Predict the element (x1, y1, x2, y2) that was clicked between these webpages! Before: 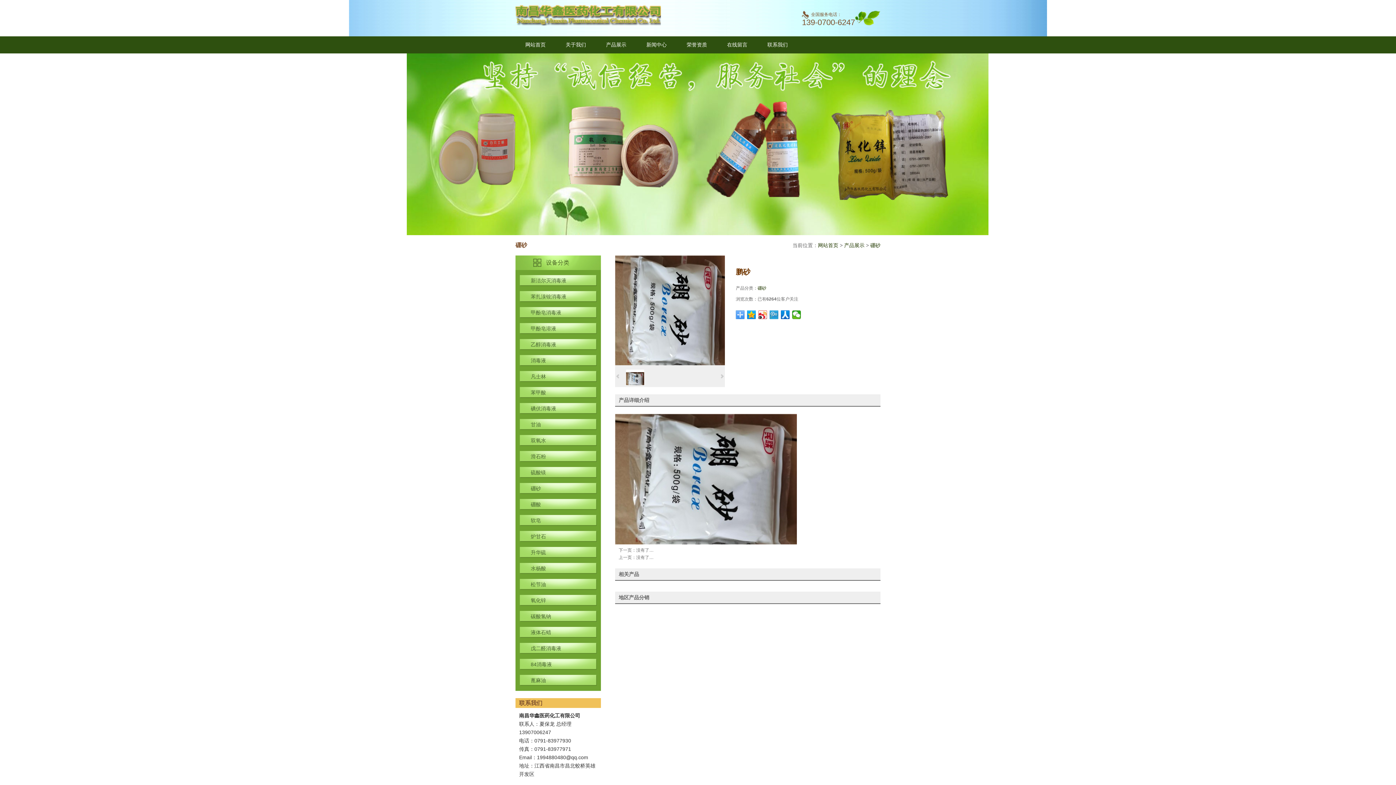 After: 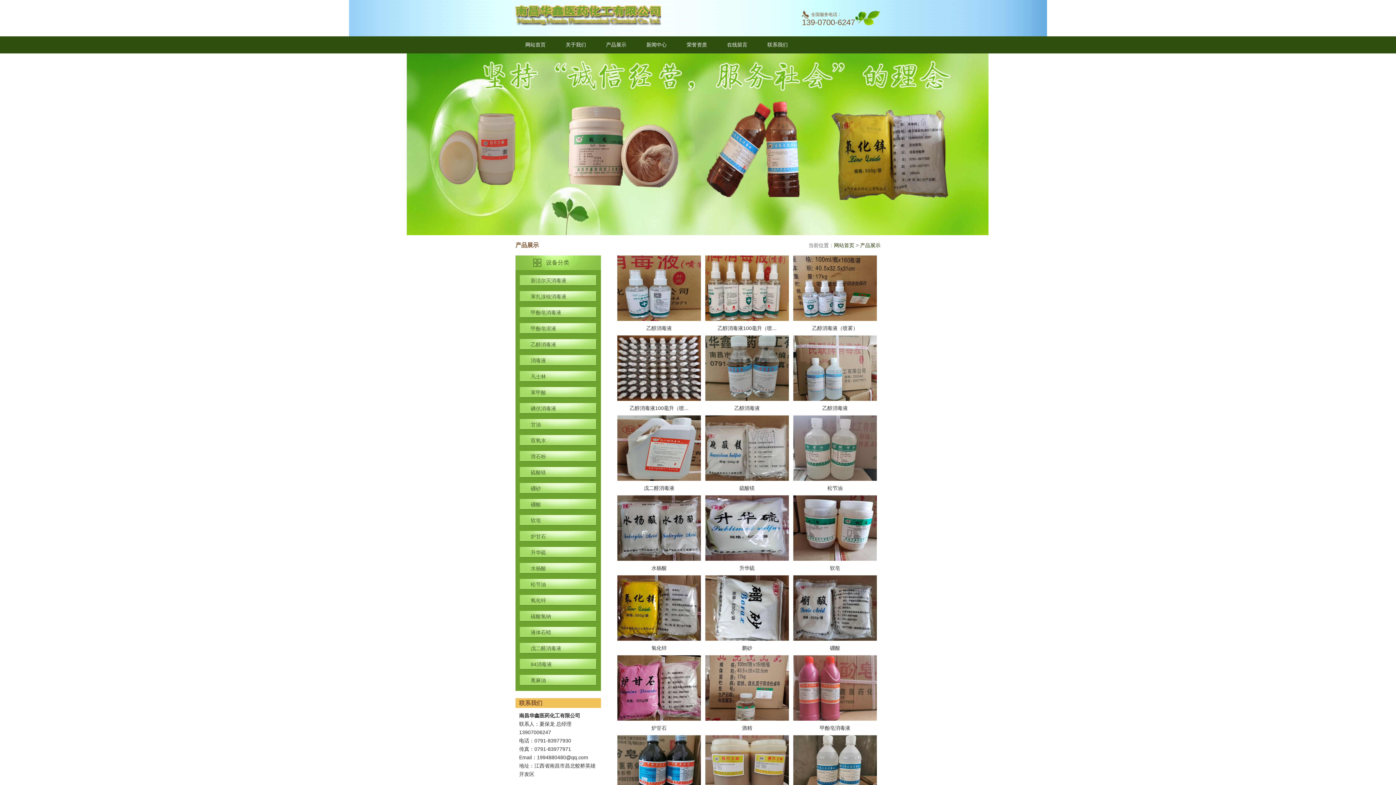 Action: bbox: (844, 242, 864, 248) label: 产品展示